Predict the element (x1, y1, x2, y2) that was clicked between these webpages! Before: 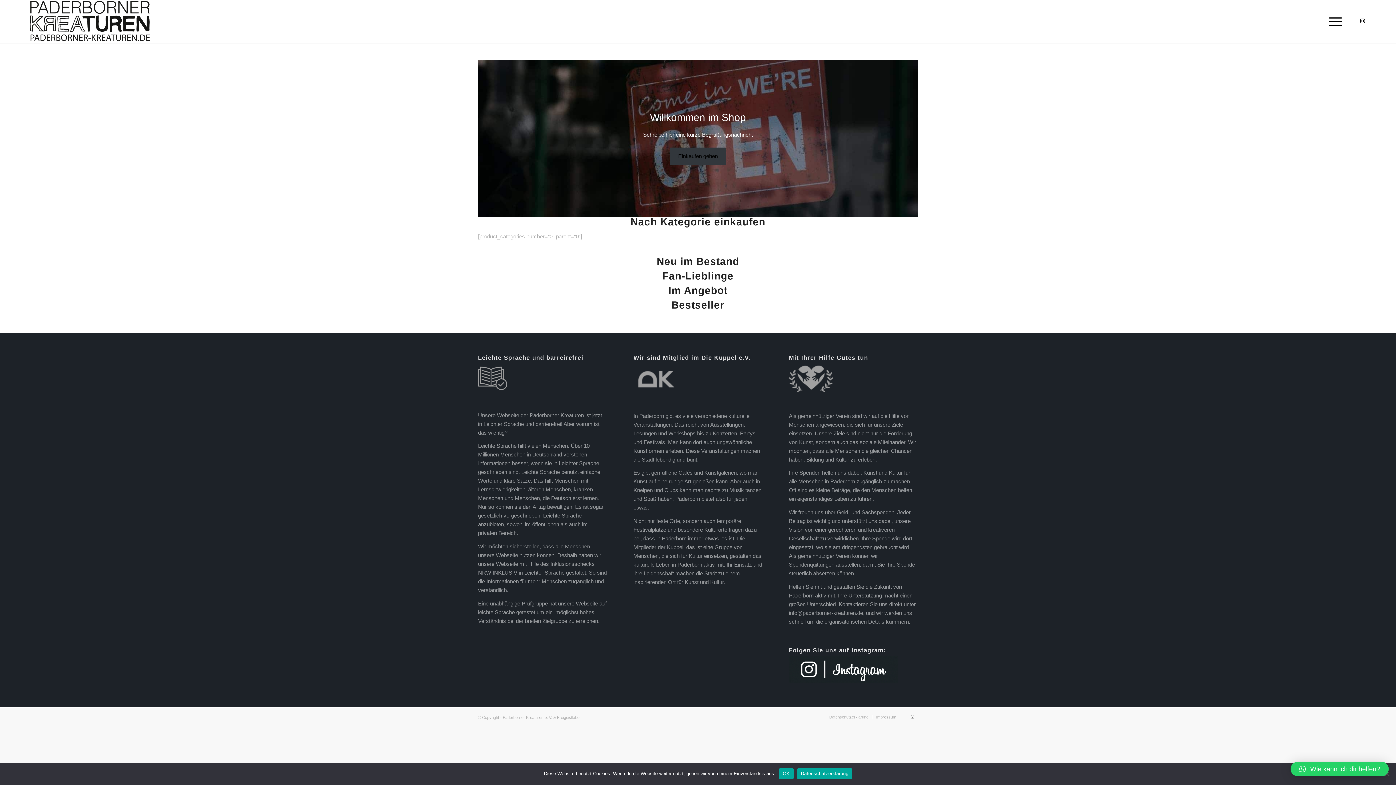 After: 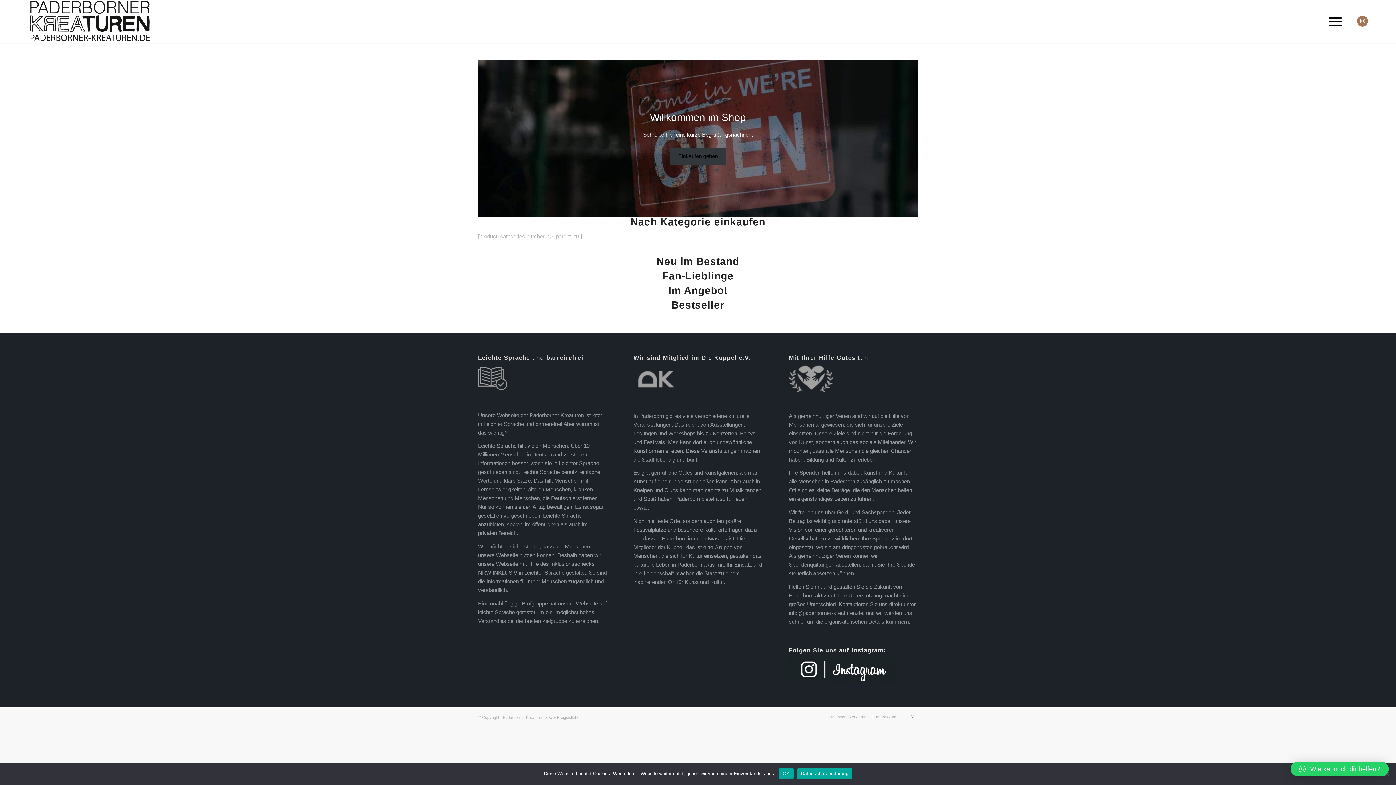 Action: bbox: (1357, 15, 1368, 26) label: Link zu Instagram